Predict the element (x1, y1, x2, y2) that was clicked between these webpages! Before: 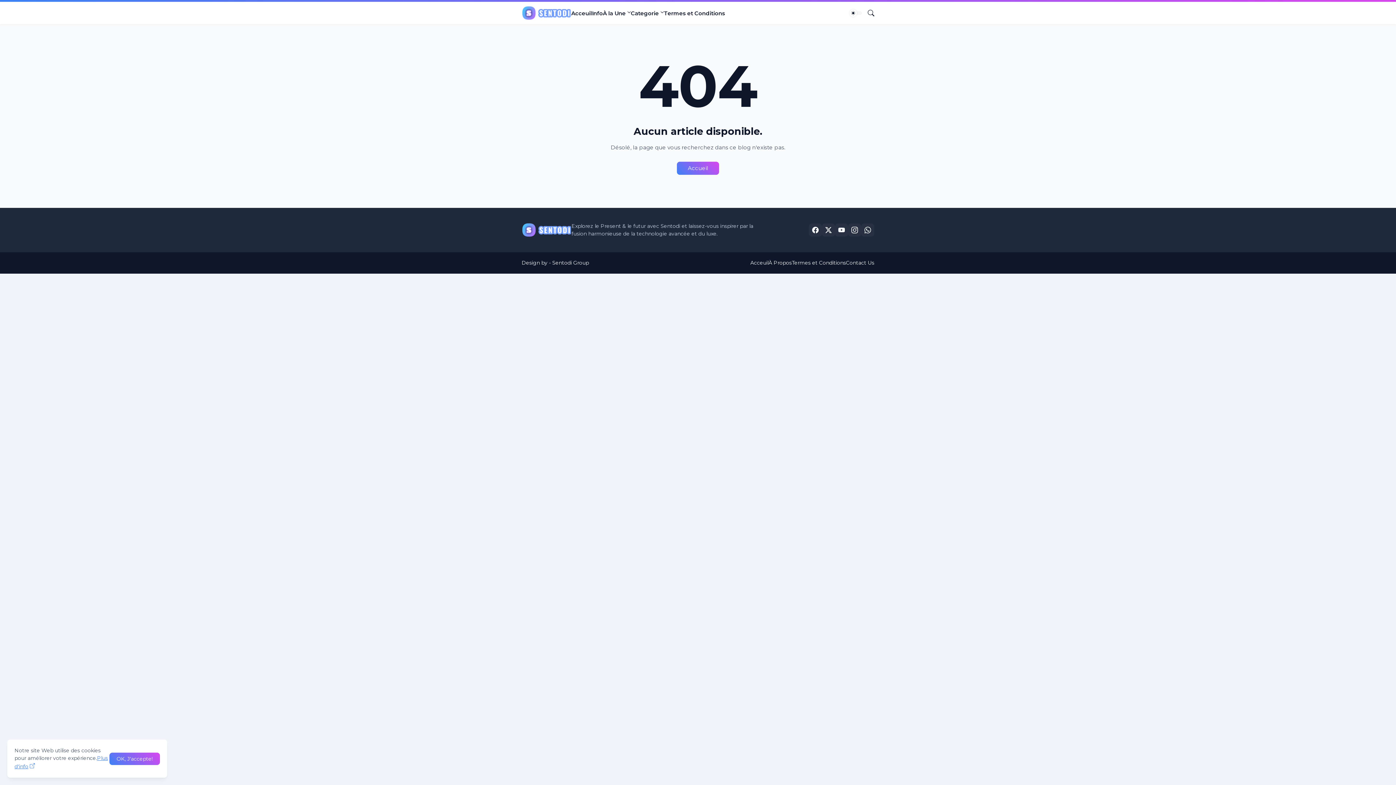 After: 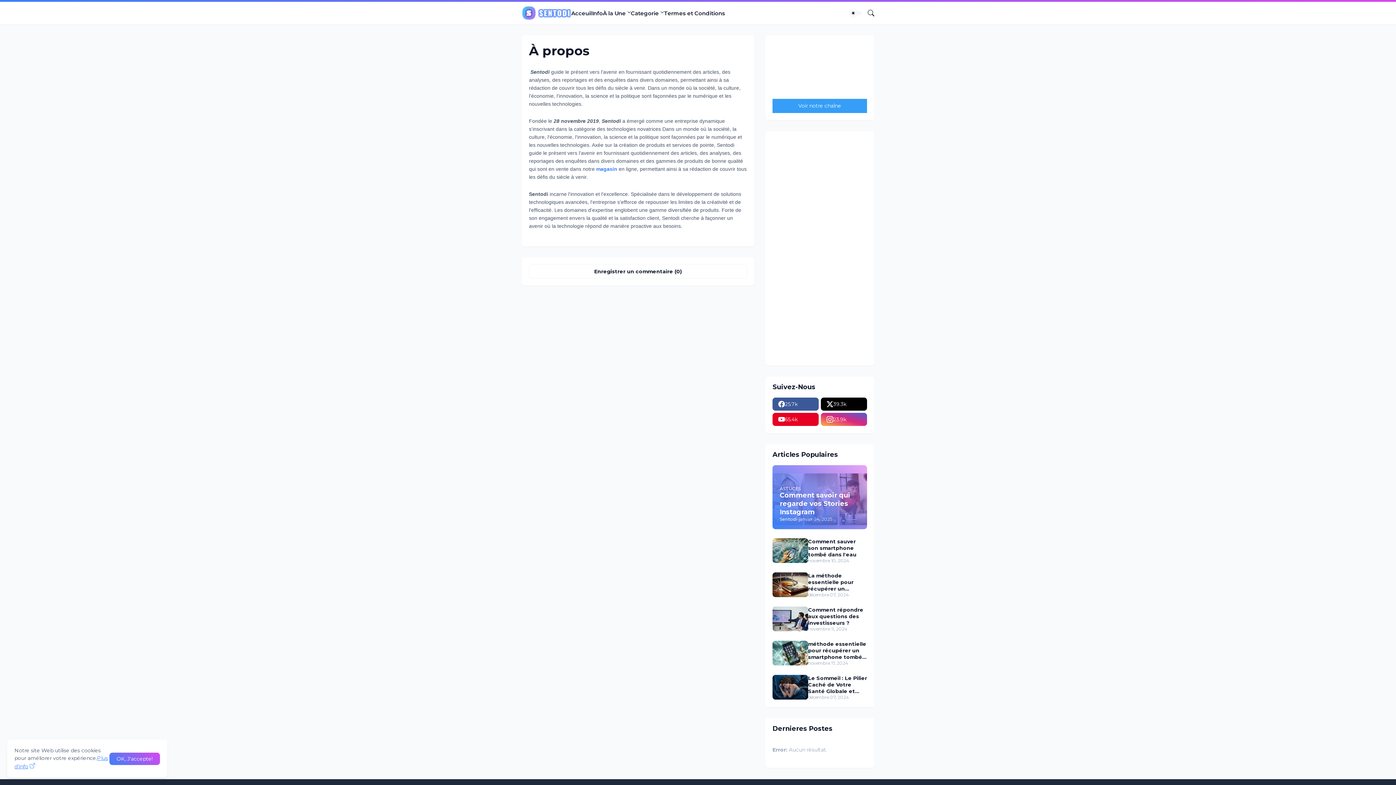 Action: label: À Propos bbox: (768, 259, 792, 266)